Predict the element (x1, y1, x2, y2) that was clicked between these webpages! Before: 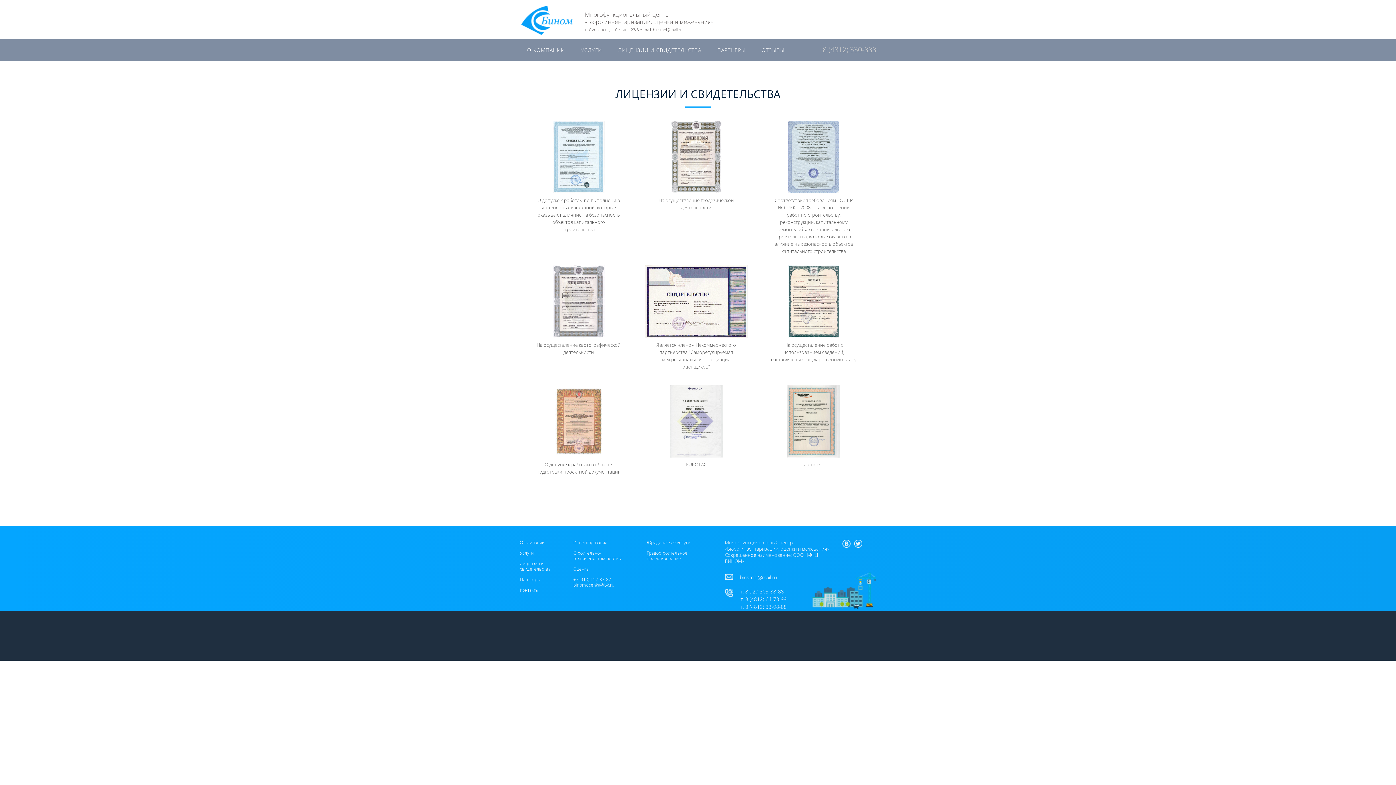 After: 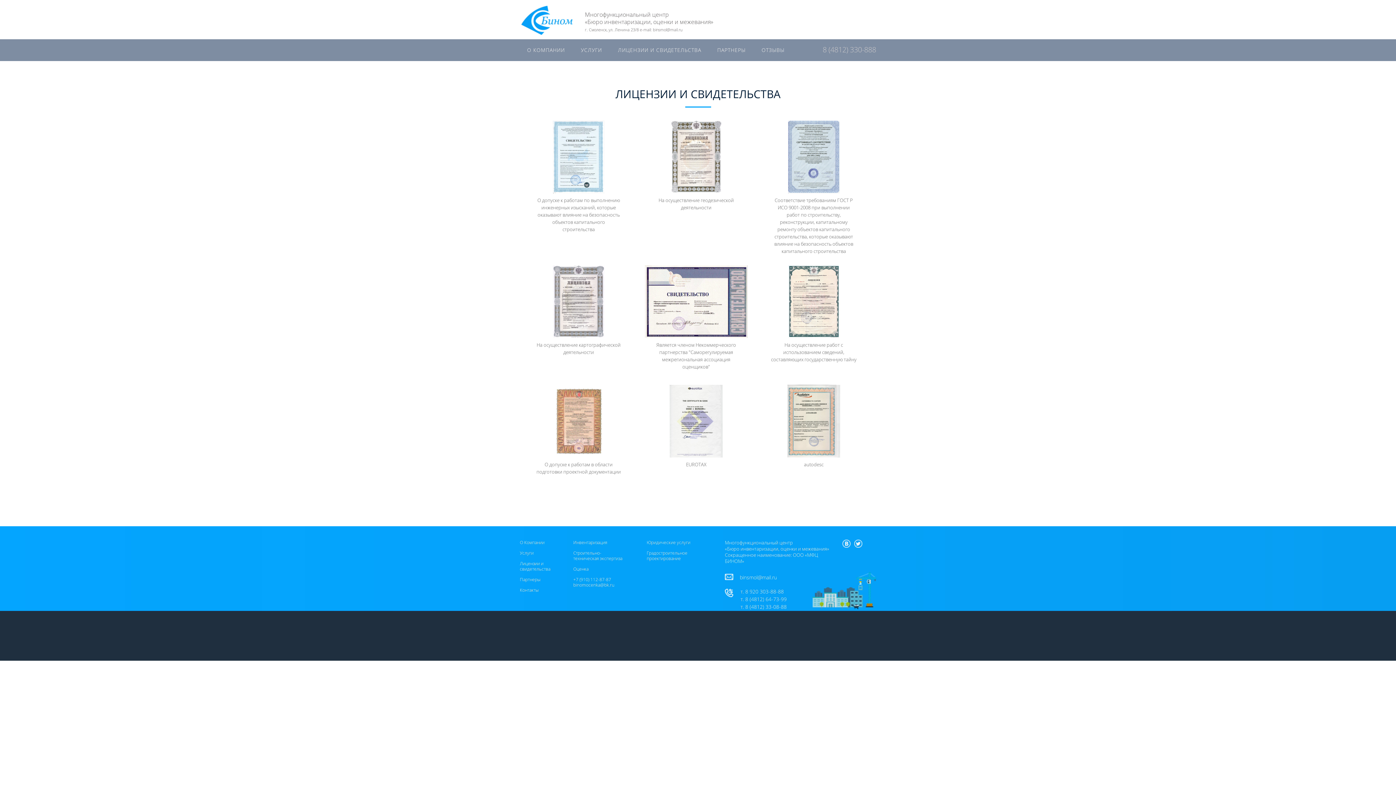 Action: bbox: (822, 46, 876, 53) label: 8 (4812) 330-888